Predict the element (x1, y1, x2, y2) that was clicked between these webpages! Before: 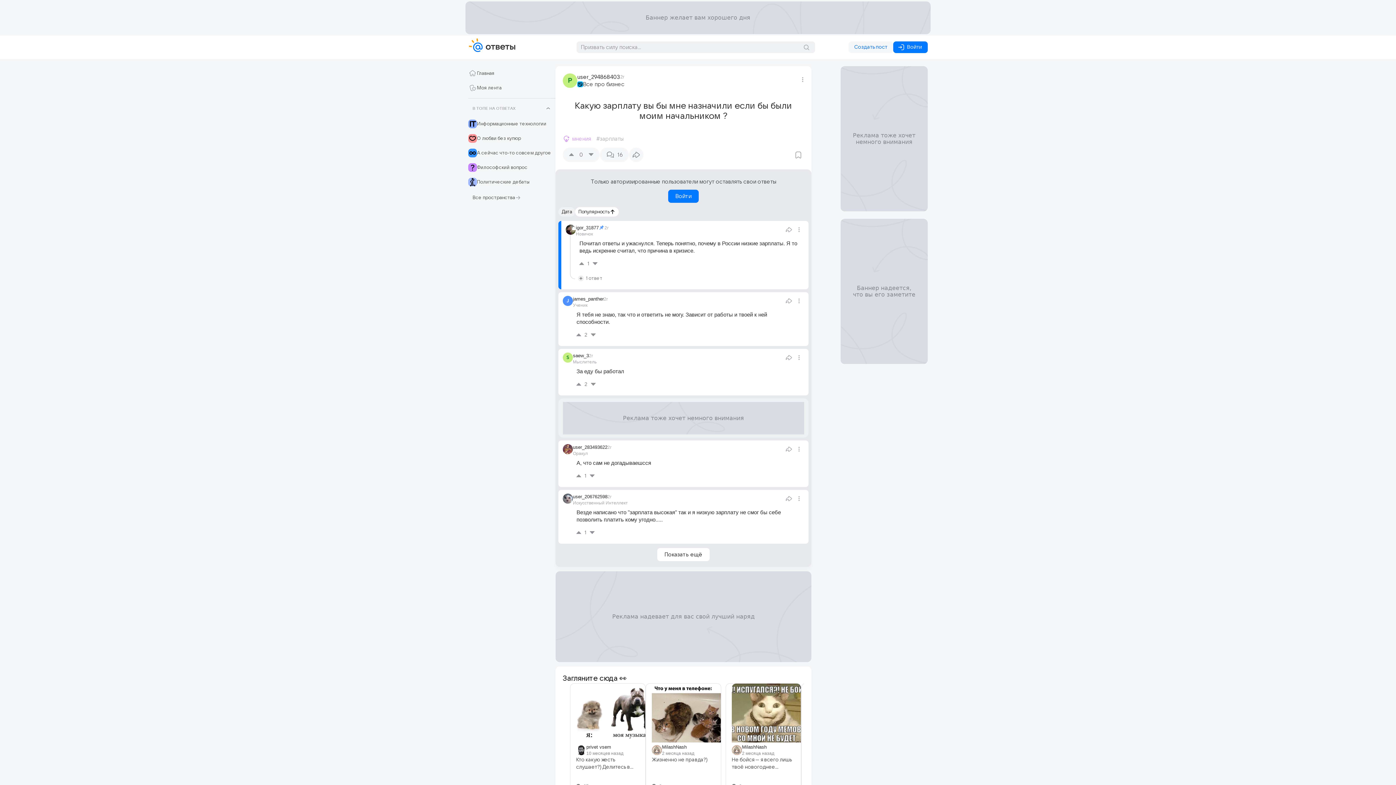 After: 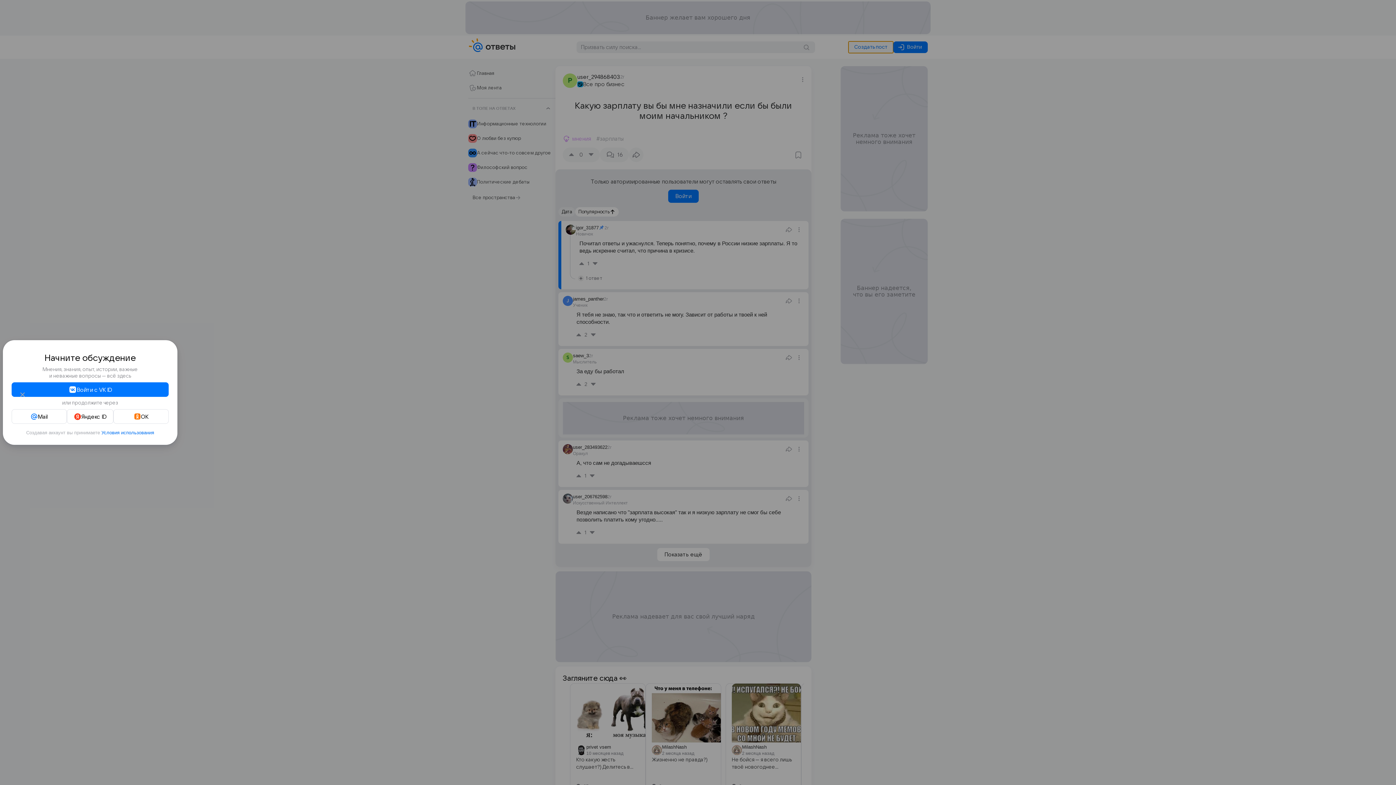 Action: label: Создать пост bbox: (848, 41, 893, 53)